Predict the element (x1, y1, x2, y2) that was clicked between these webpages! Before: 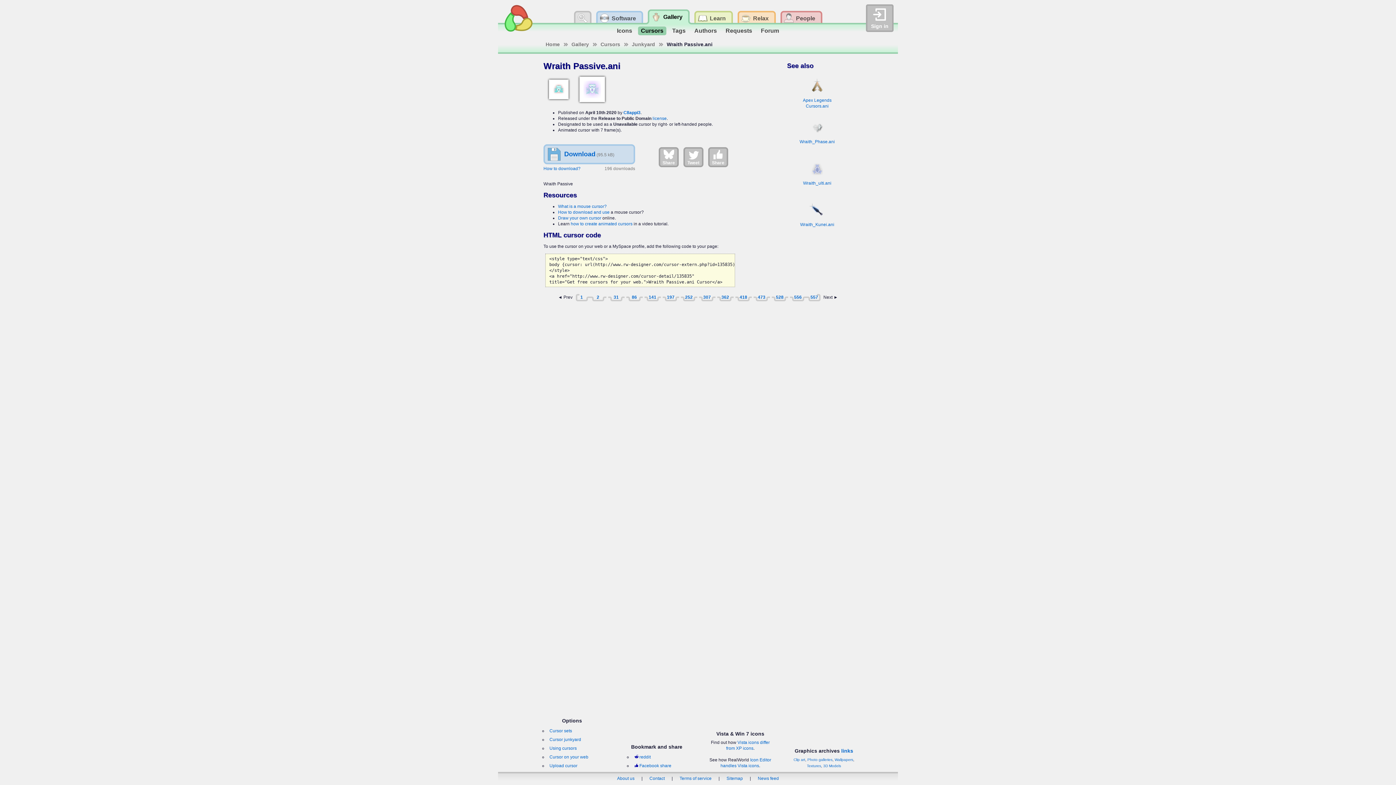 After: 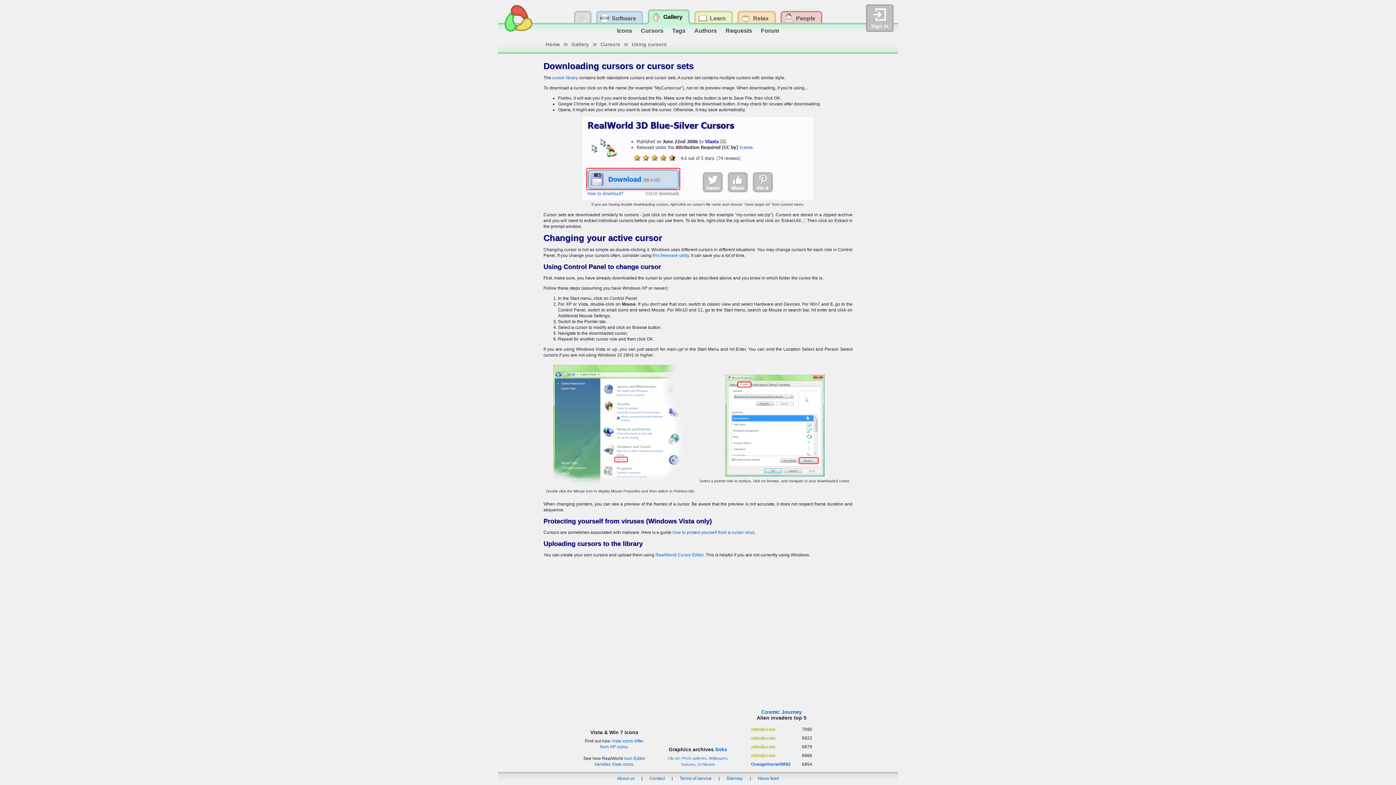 Action: bbox: (548, 744, 578, 752) label: Using cursors